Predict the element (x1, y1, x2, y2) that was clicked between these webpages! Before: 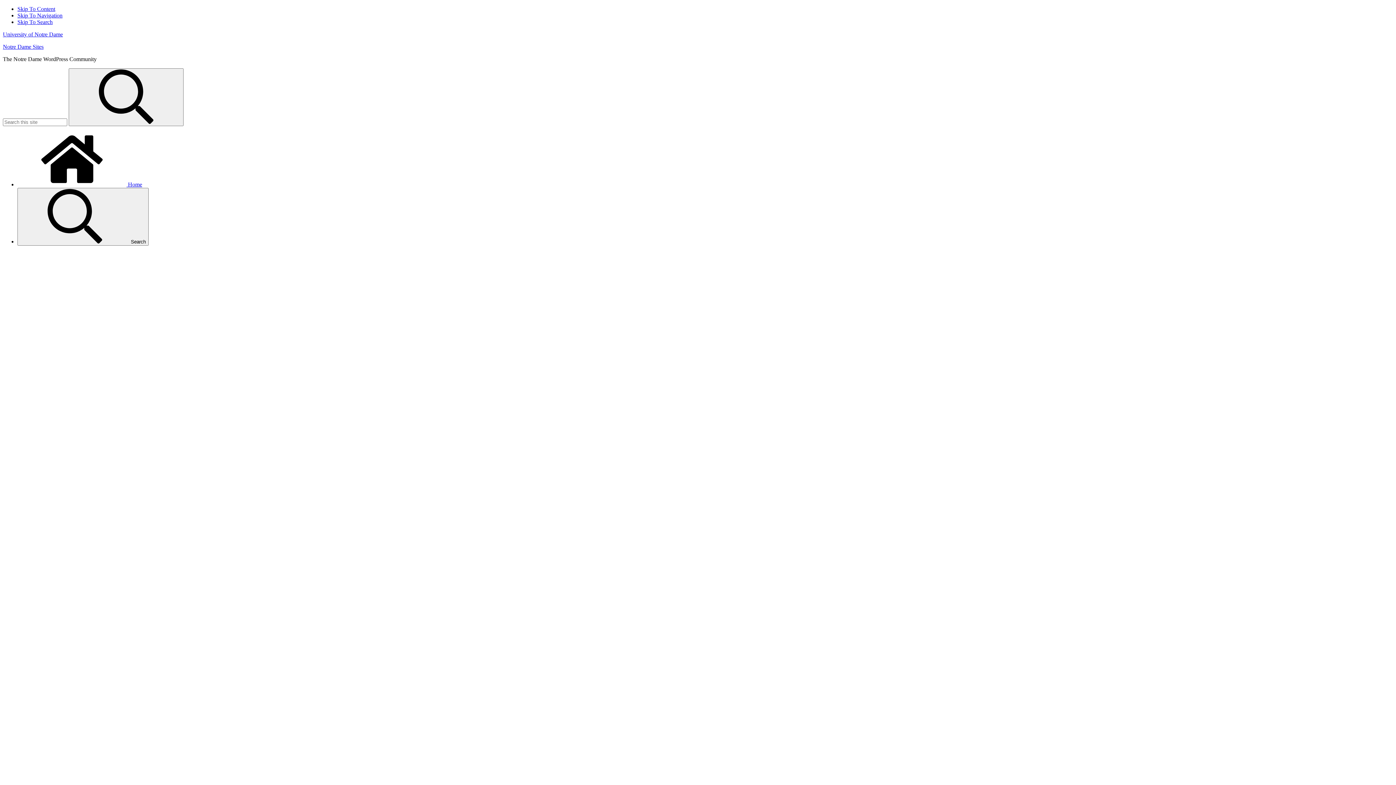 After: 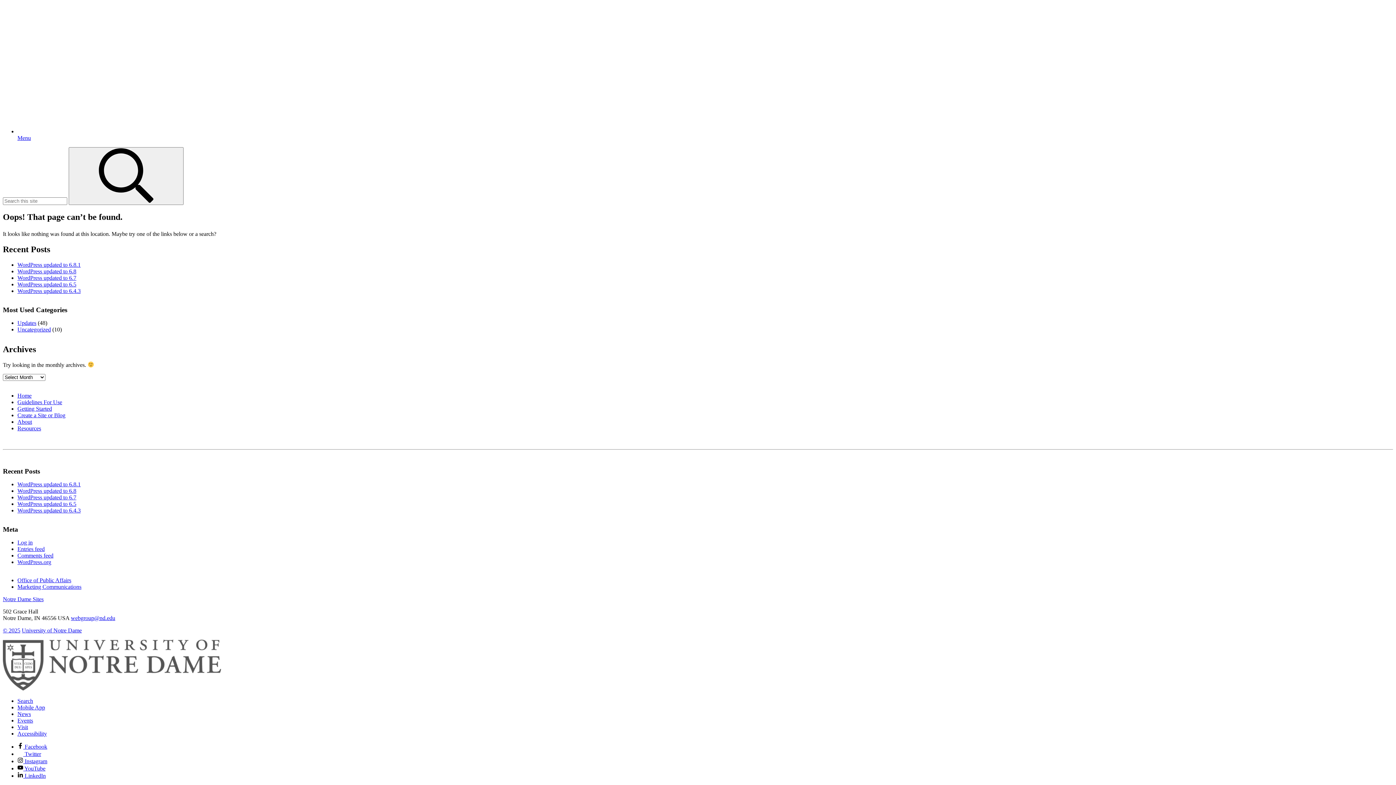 Action: bbox: (17, 12, 62, 18) label: Skip To Navigation